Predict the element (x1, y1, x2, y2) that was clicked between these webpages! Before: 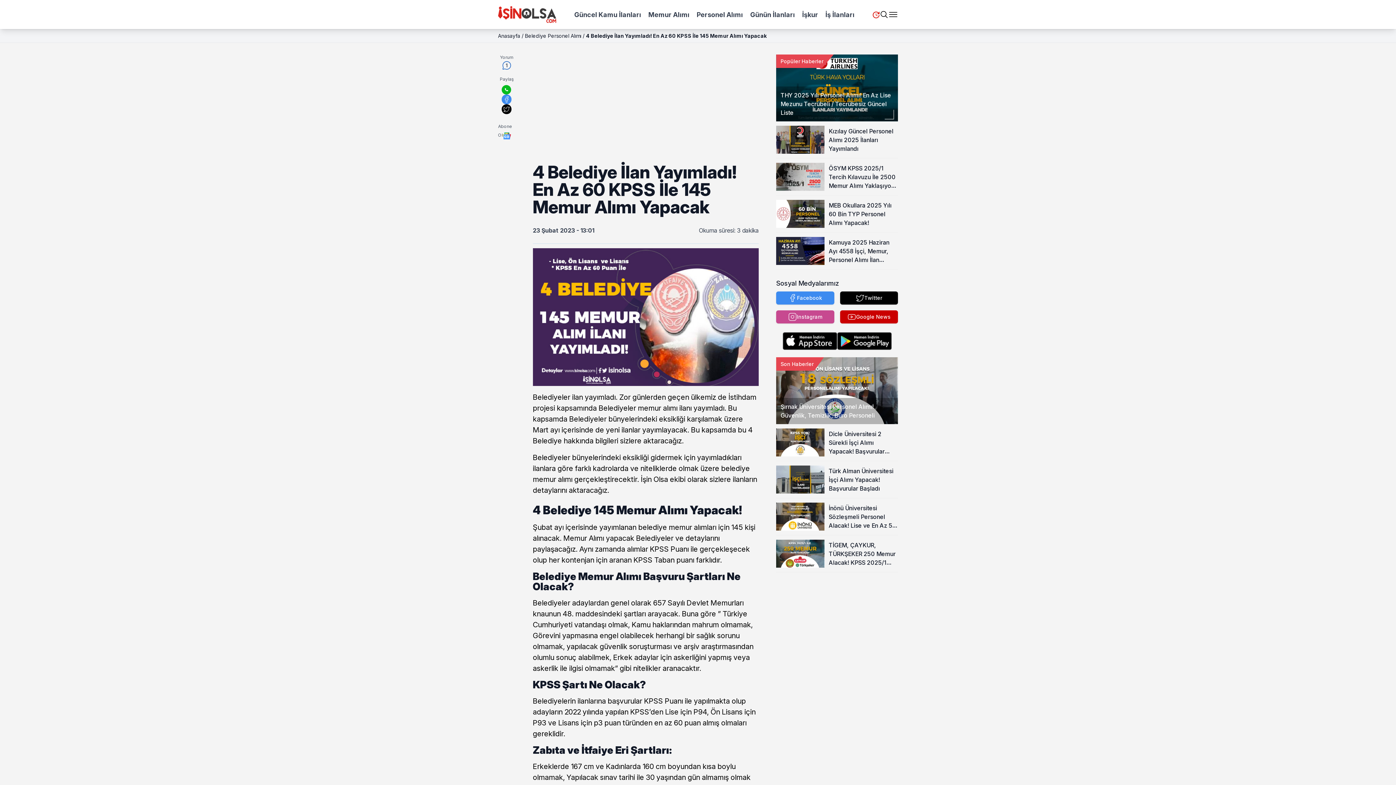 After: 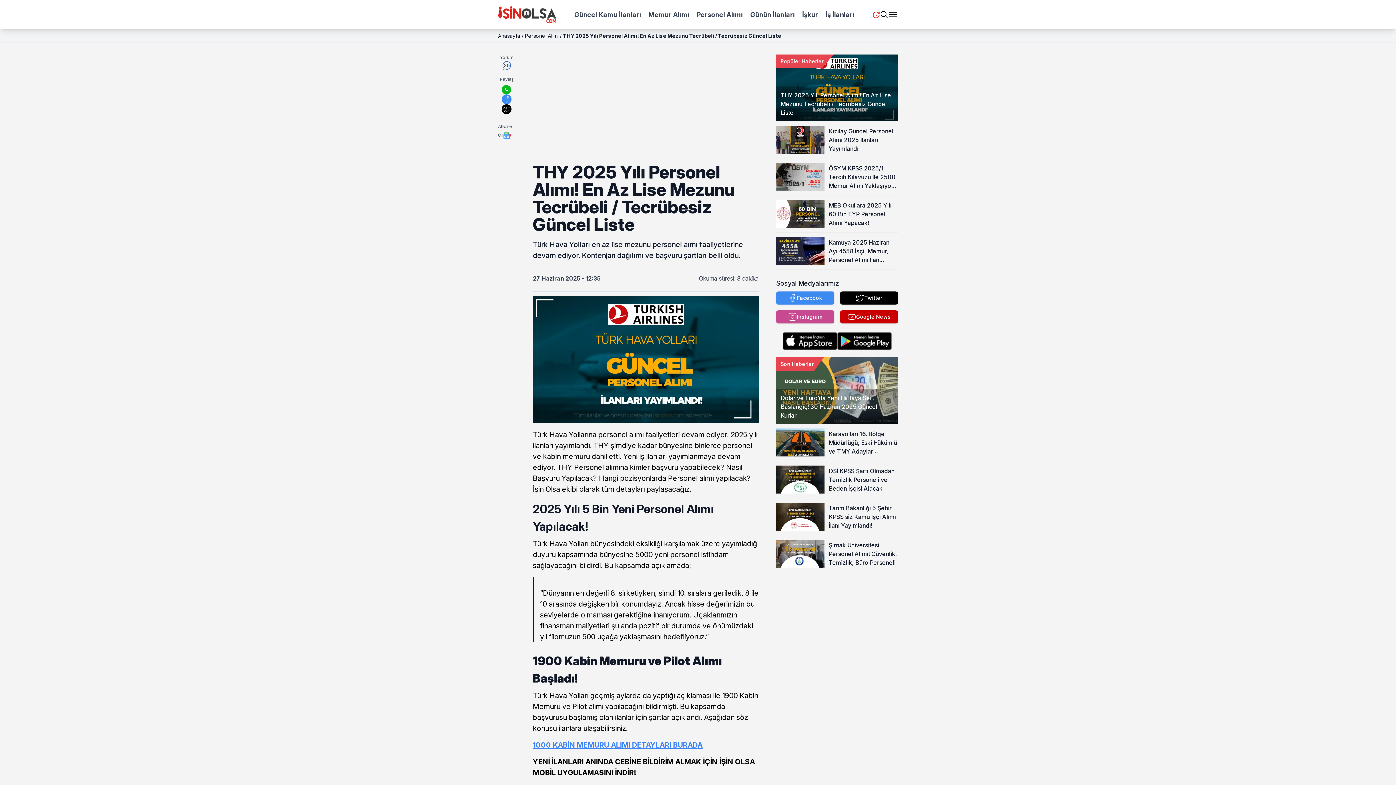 Action: label: THY 2025 Yılı Personel Alımı! En Az Lise Mezunu Tecrübeli / Tecrübesiz Güncel Liste

Popüler Haberler bbox: (776, 54, 898, 121)